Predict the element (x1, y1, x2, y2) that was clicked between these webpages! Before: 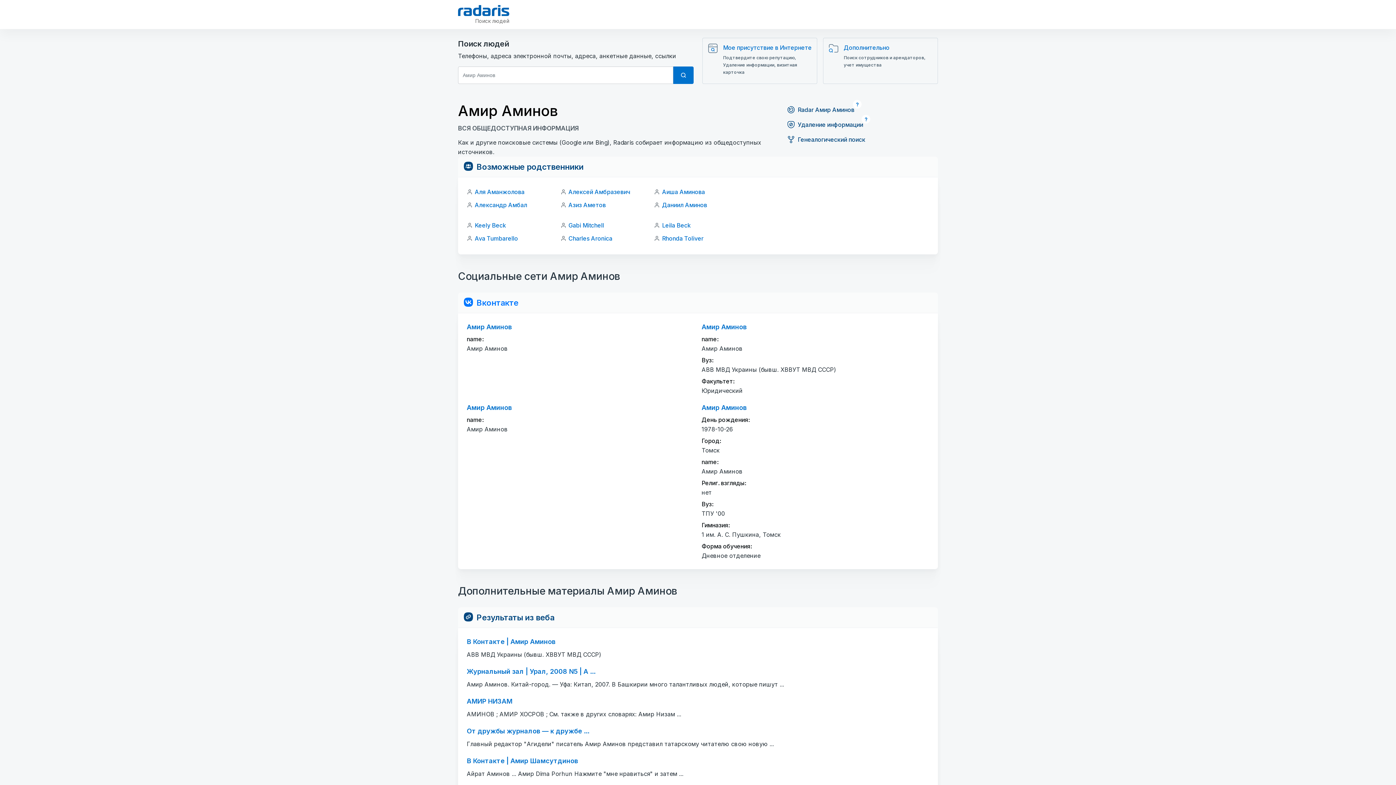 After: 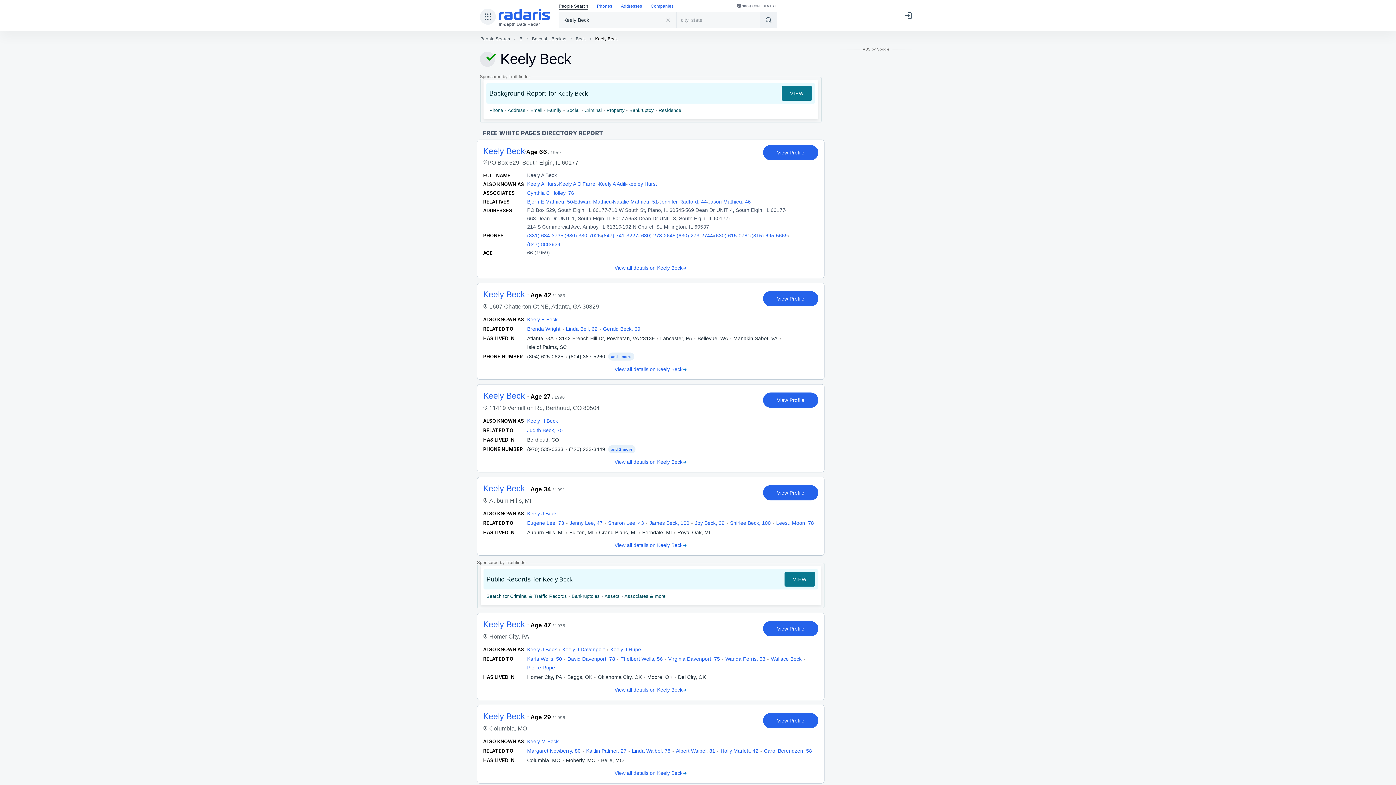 Action: label: Keely Beck bbox: (474, 221, 506, 229)